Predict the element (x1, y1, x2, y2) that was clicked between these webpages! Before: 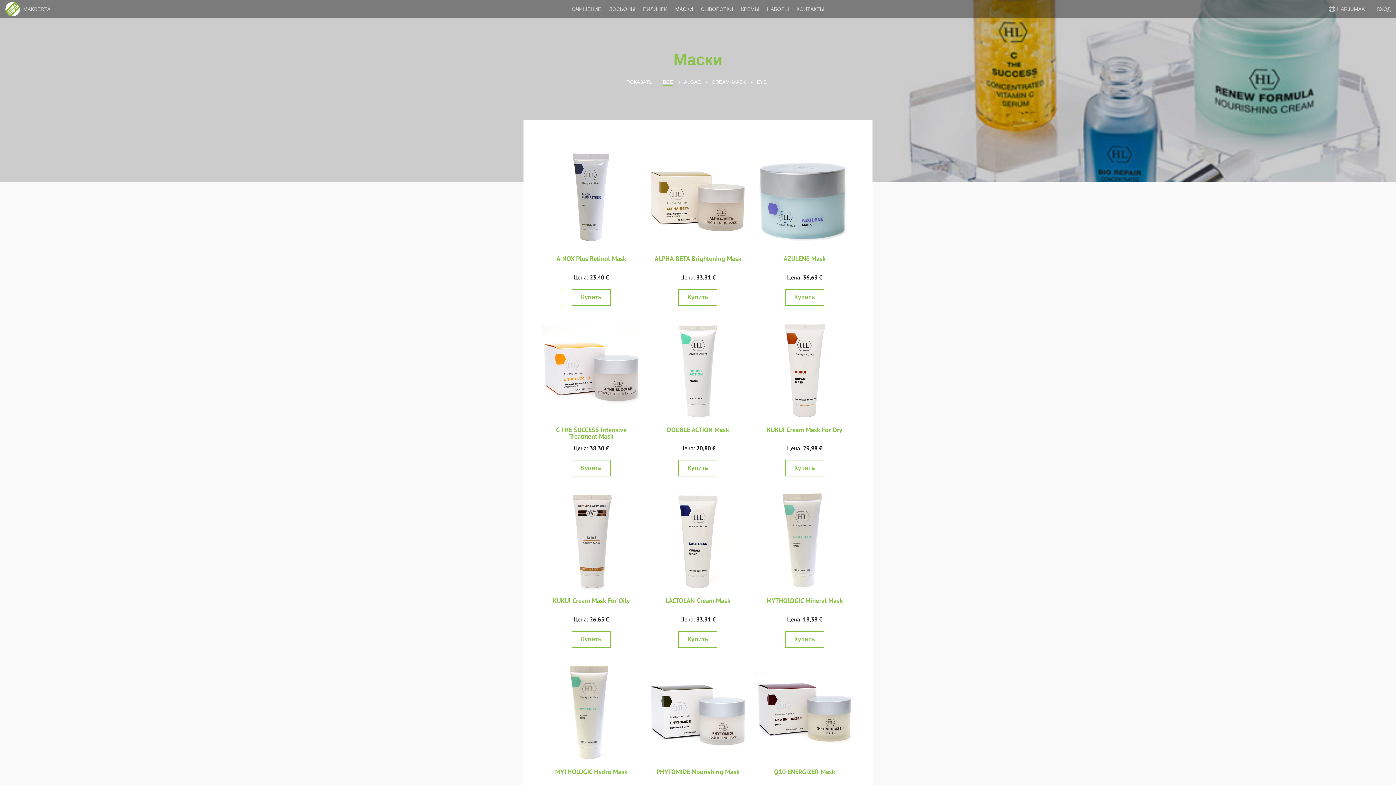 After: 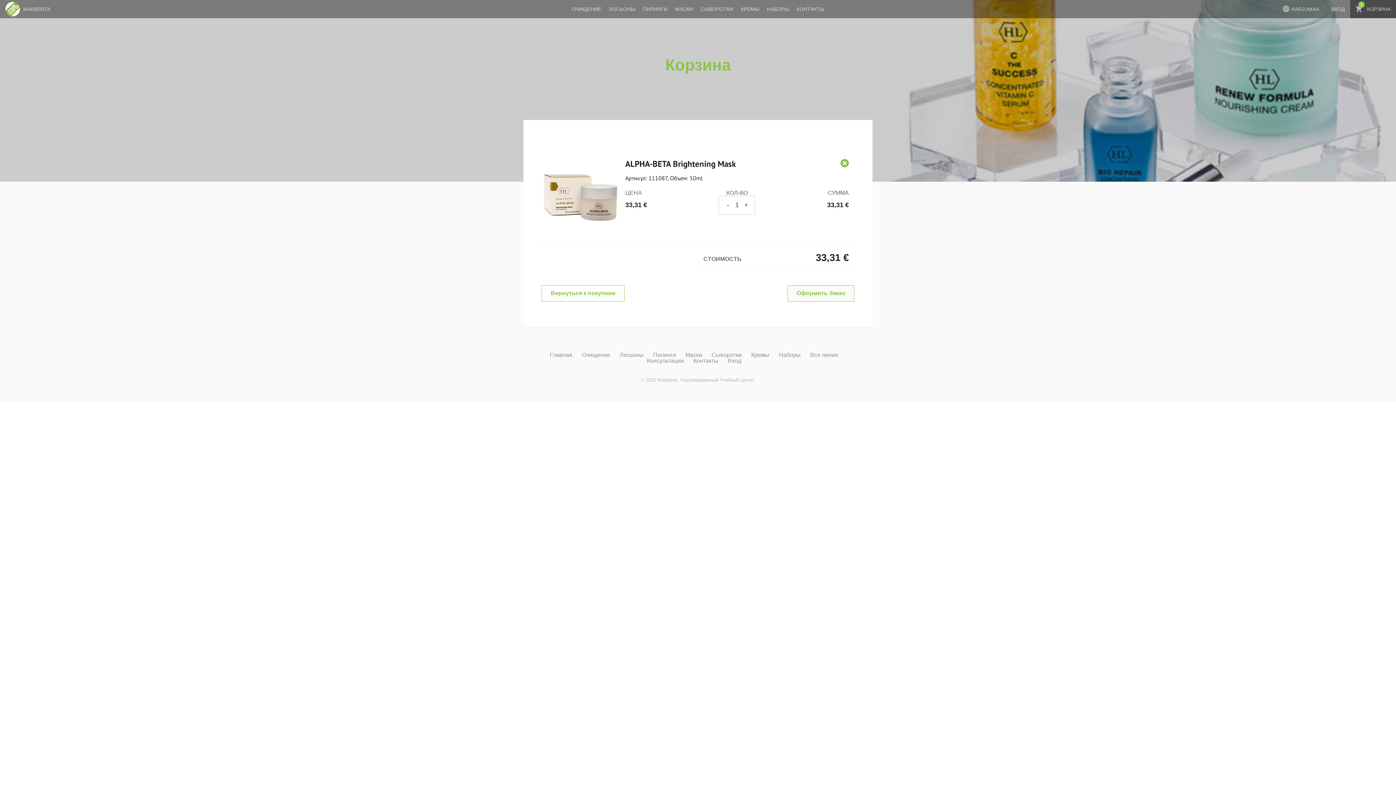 Action: bbox: (678, 289, 717, 305) label: Купить